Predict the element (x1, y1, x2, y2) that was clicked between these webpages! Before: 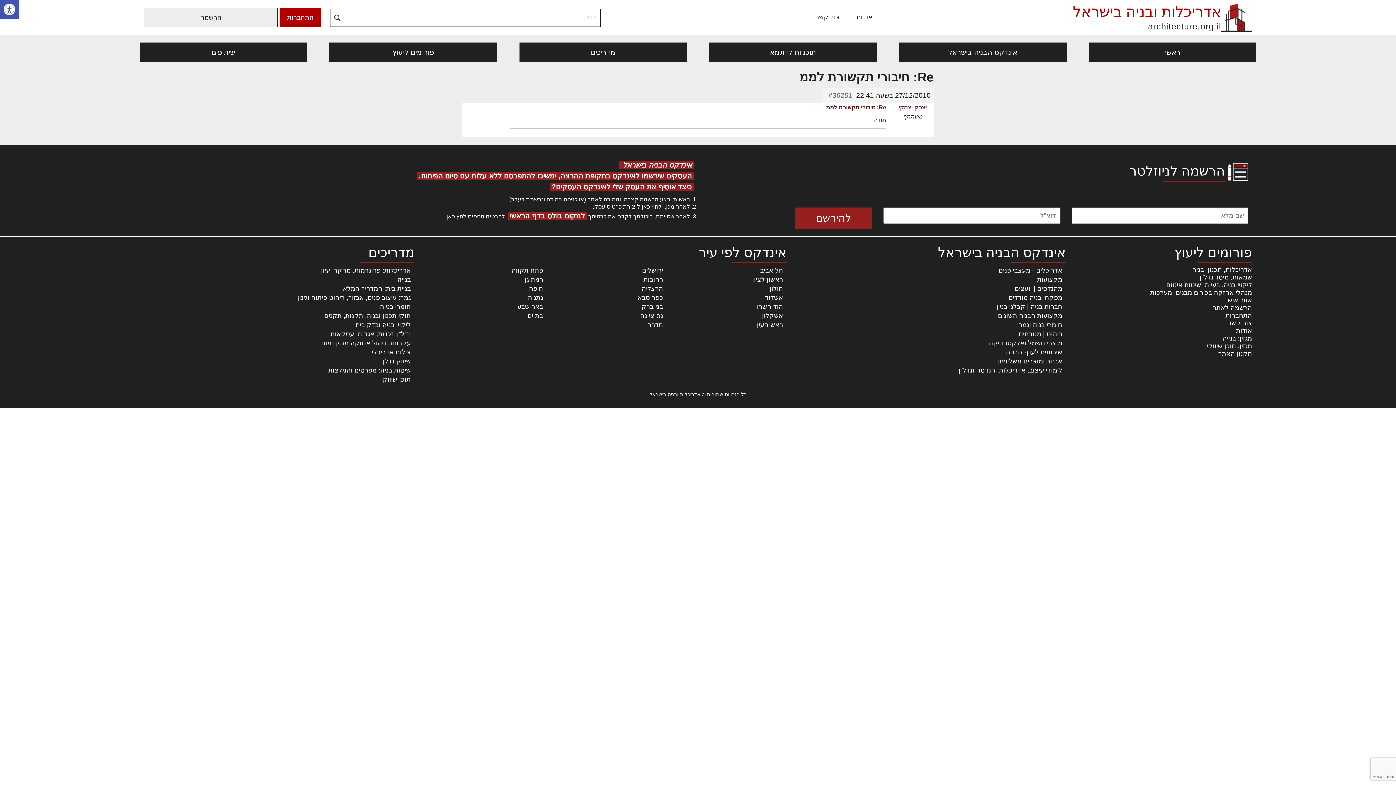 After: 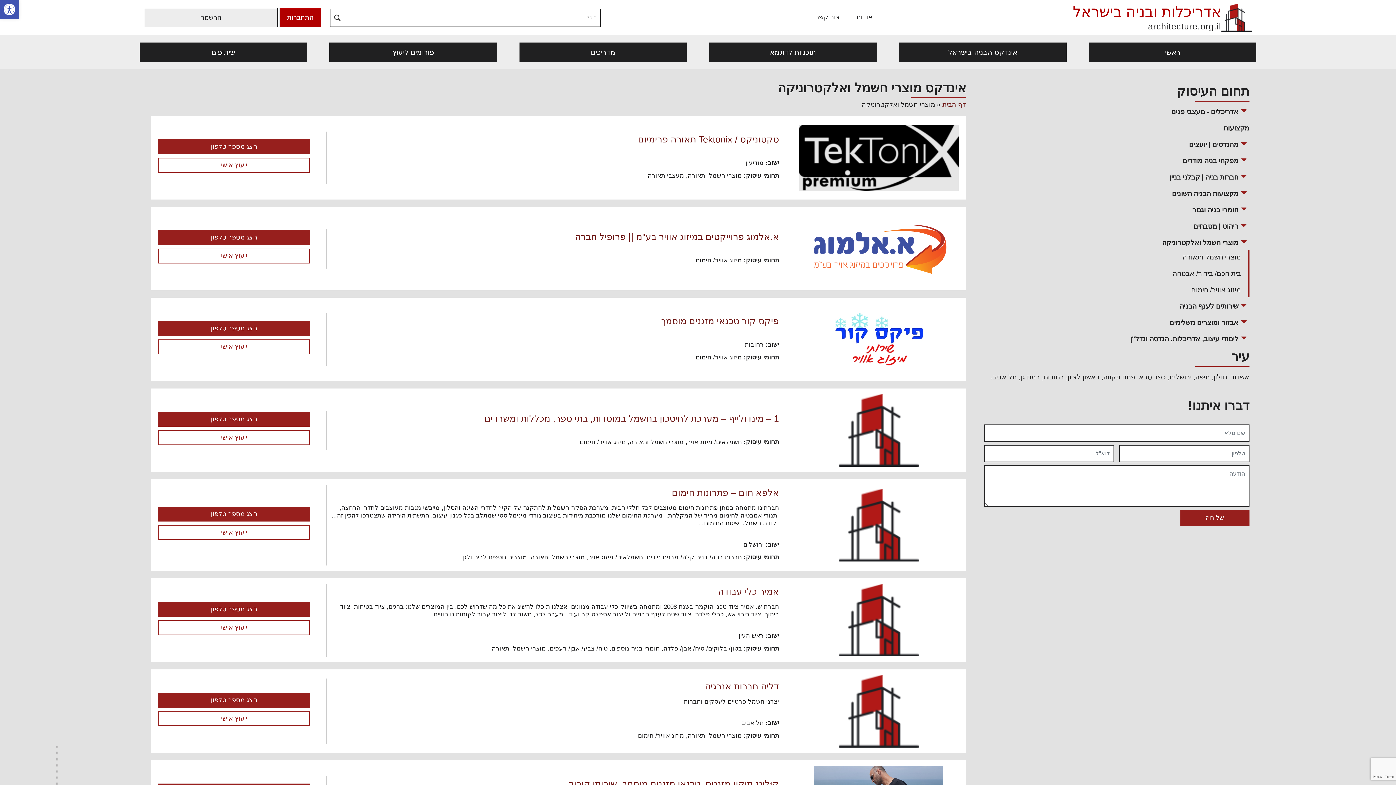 Action: label: מוצרי חשמל ואלקטרוניקה bbox: (989, 339, 1062, 346)